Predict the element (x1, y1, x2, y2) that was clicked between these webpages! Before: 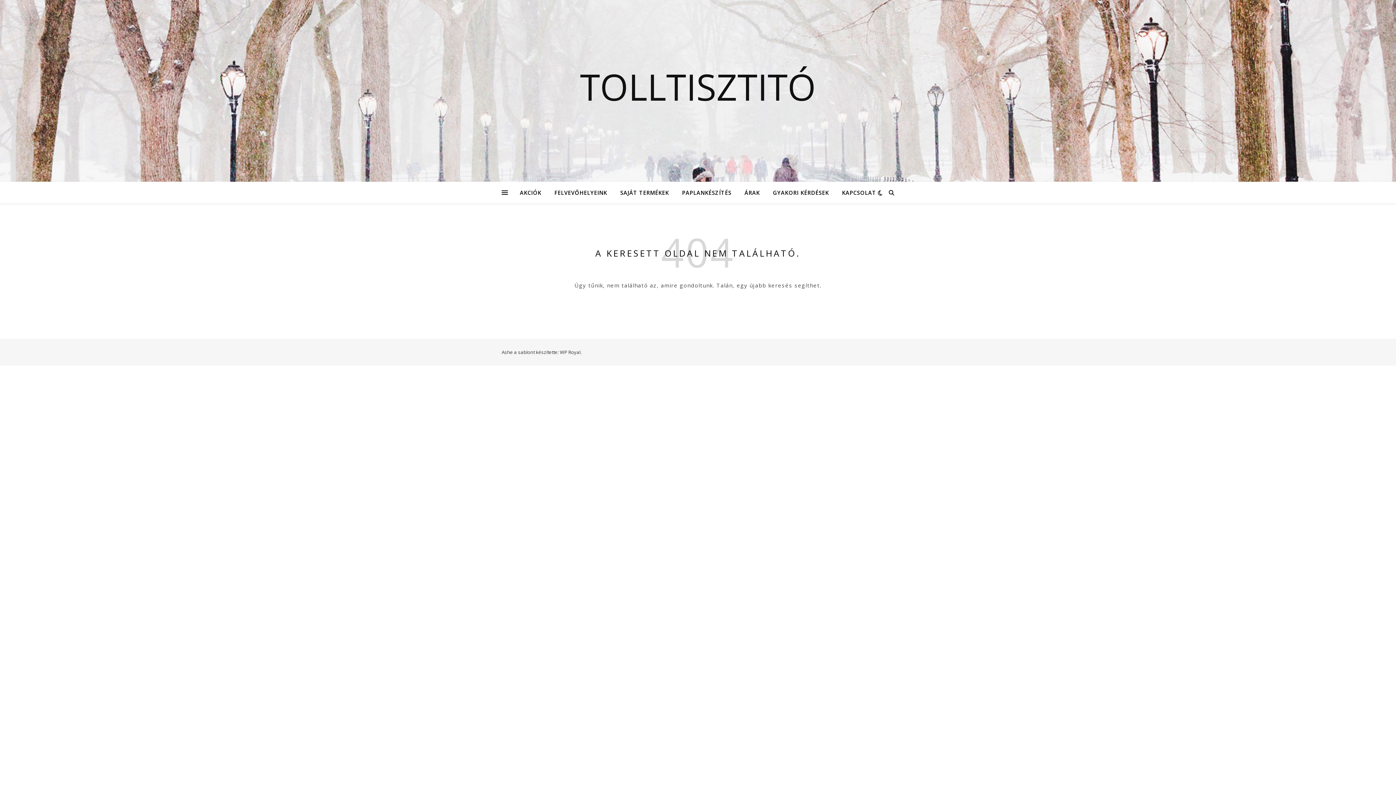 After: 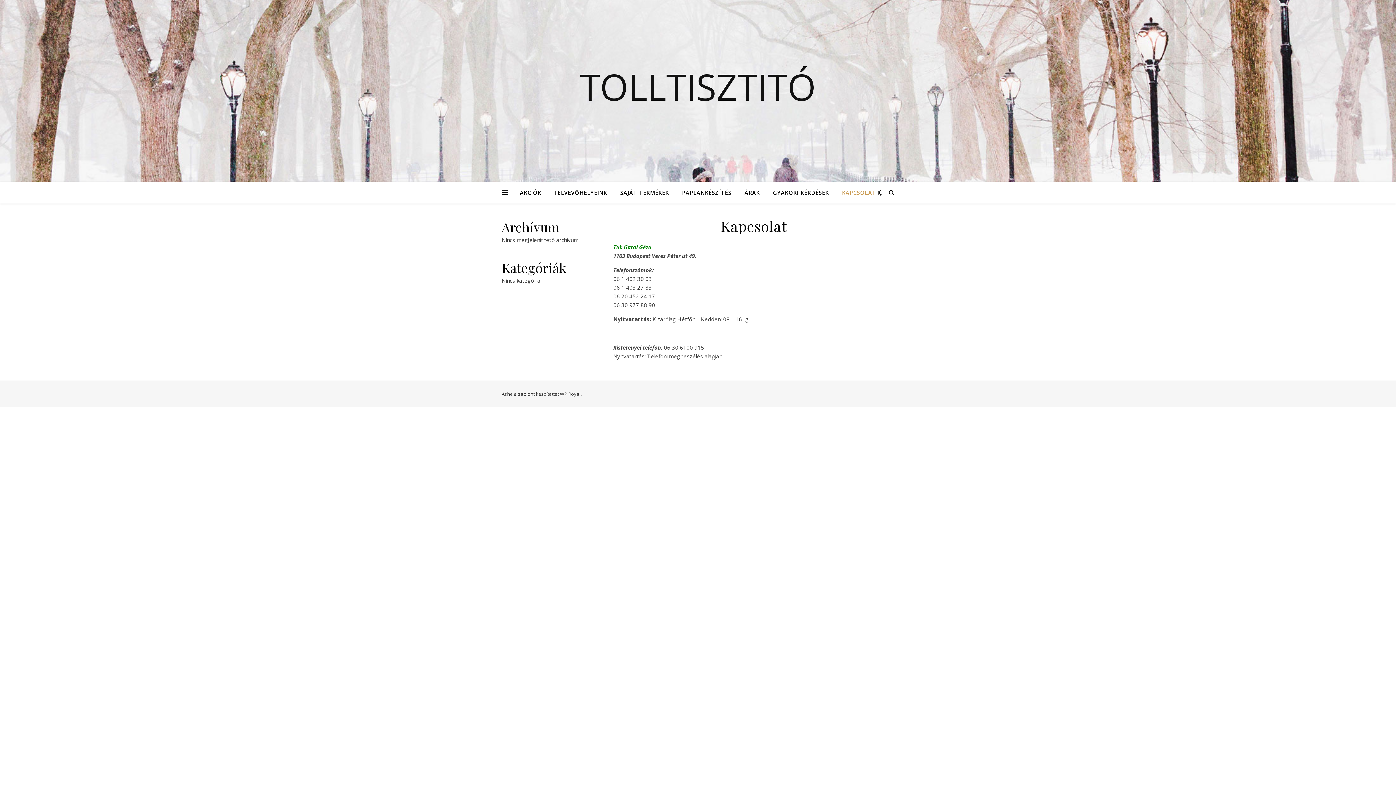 Action: bbox: (836, 181, 876, 203) label: KAPCSOLAT